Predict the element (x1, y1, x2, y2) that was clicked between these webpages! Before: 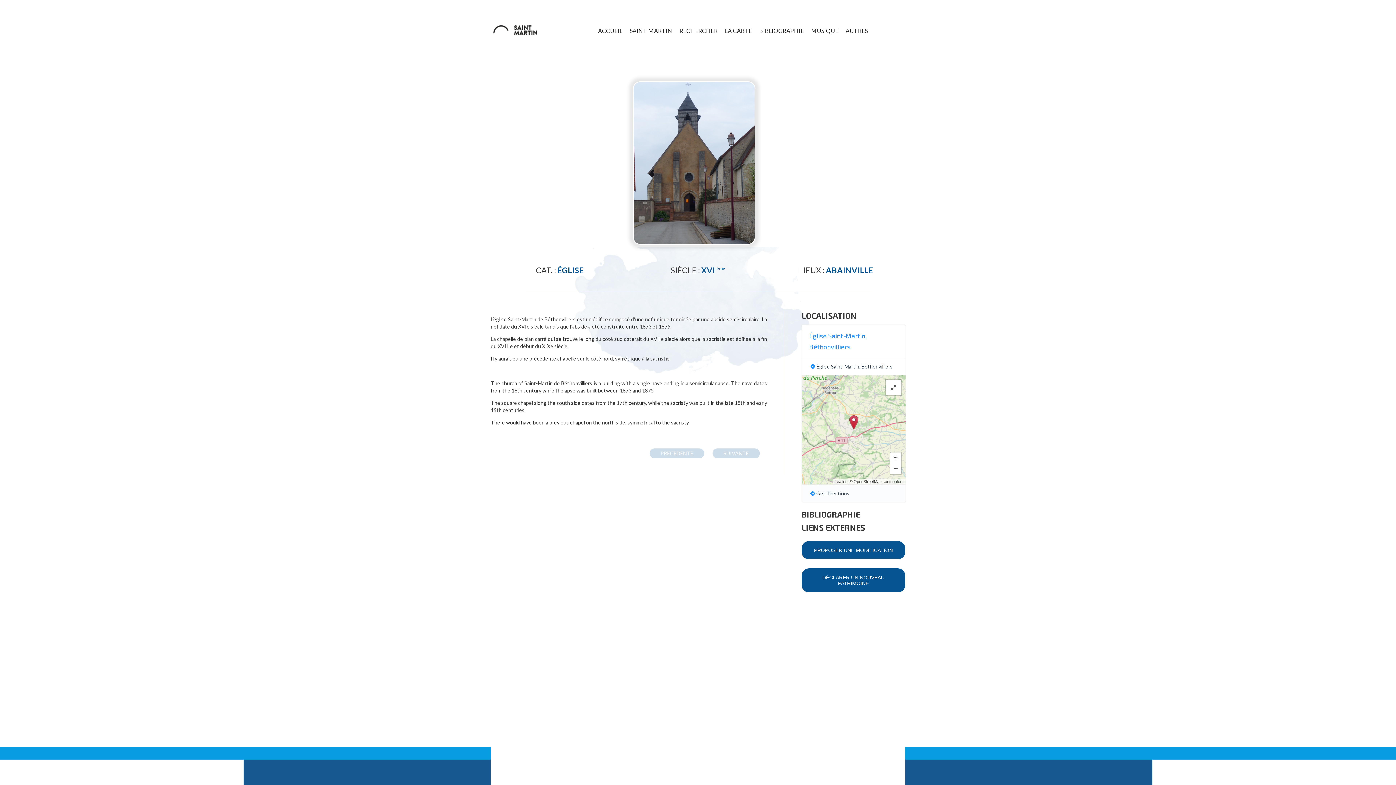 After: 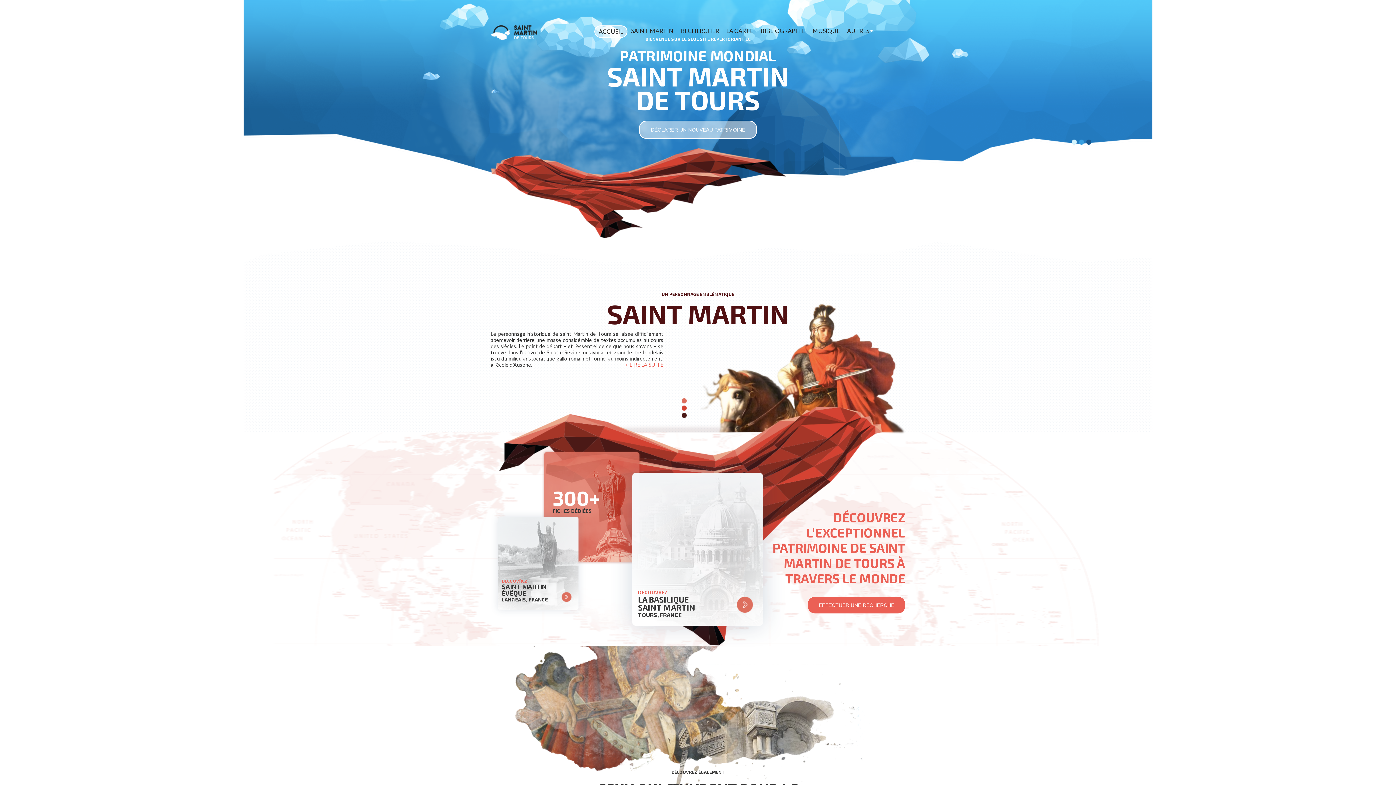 Action: label: ACCUEIL bbox: (594, 25, 626, 36)